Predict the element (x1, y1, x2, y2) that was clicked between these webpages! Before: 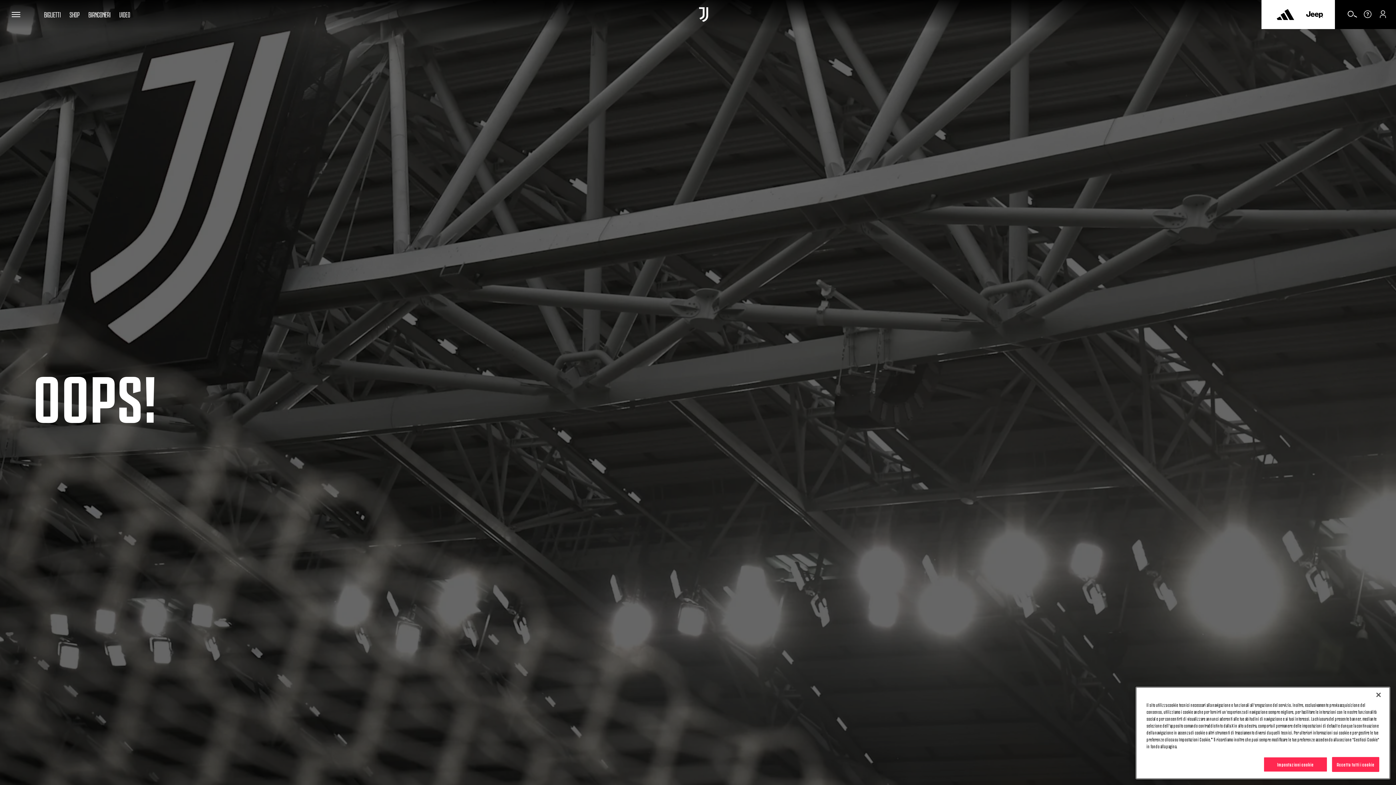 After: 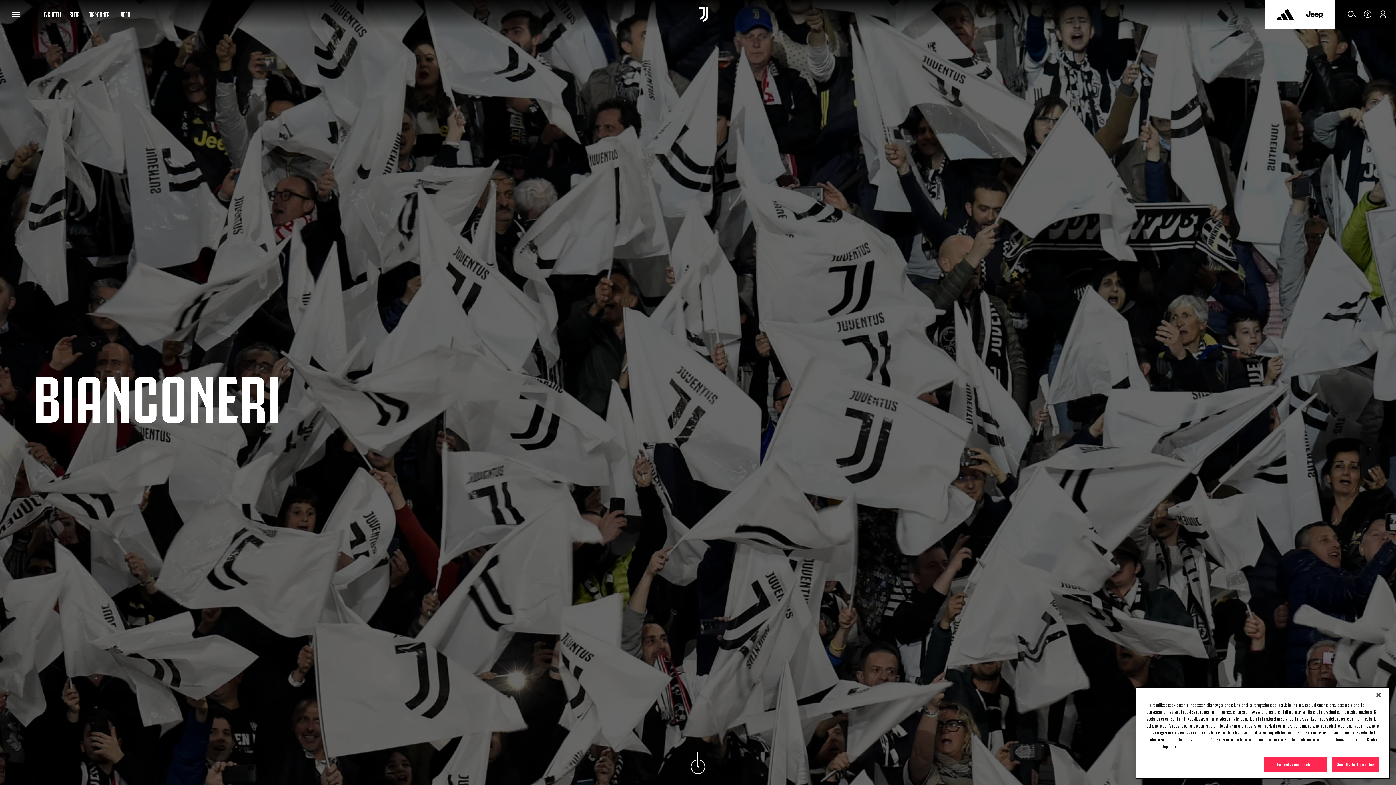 Action: bbox: (88, 0, 110, 28) label: Bianconeri